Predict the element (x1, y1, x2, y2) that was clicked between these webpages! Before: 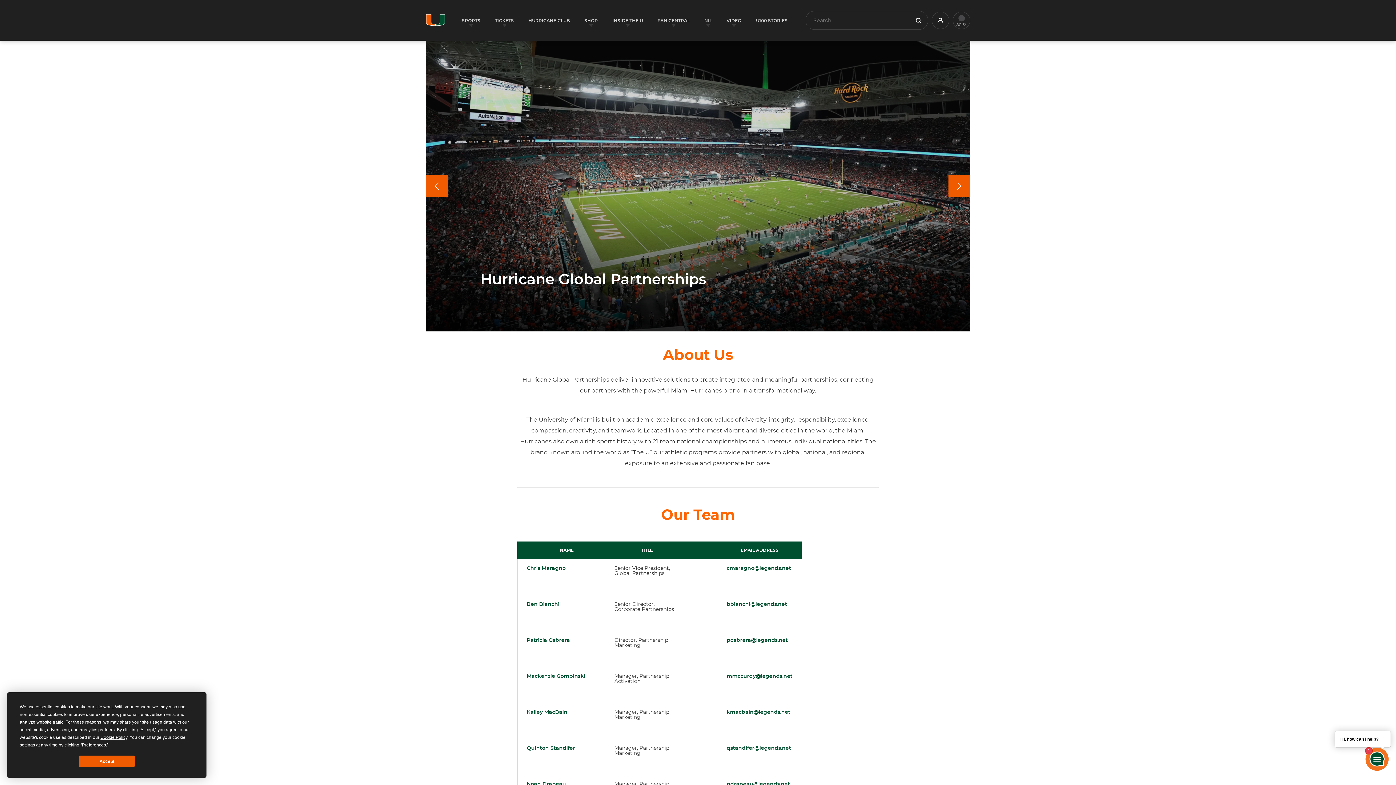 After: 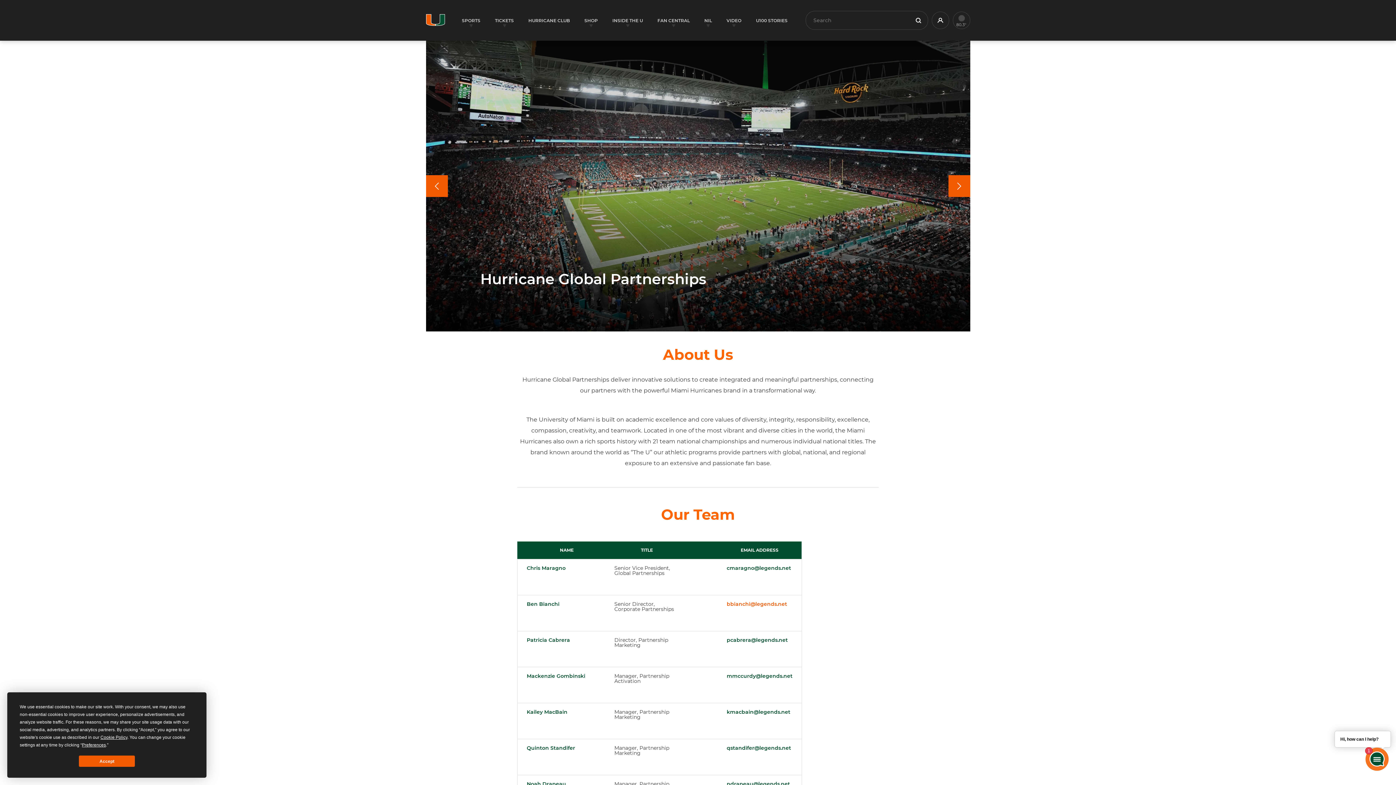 Action: bbox: (726, 601, 787, 607) label: bbianchi@legends.net